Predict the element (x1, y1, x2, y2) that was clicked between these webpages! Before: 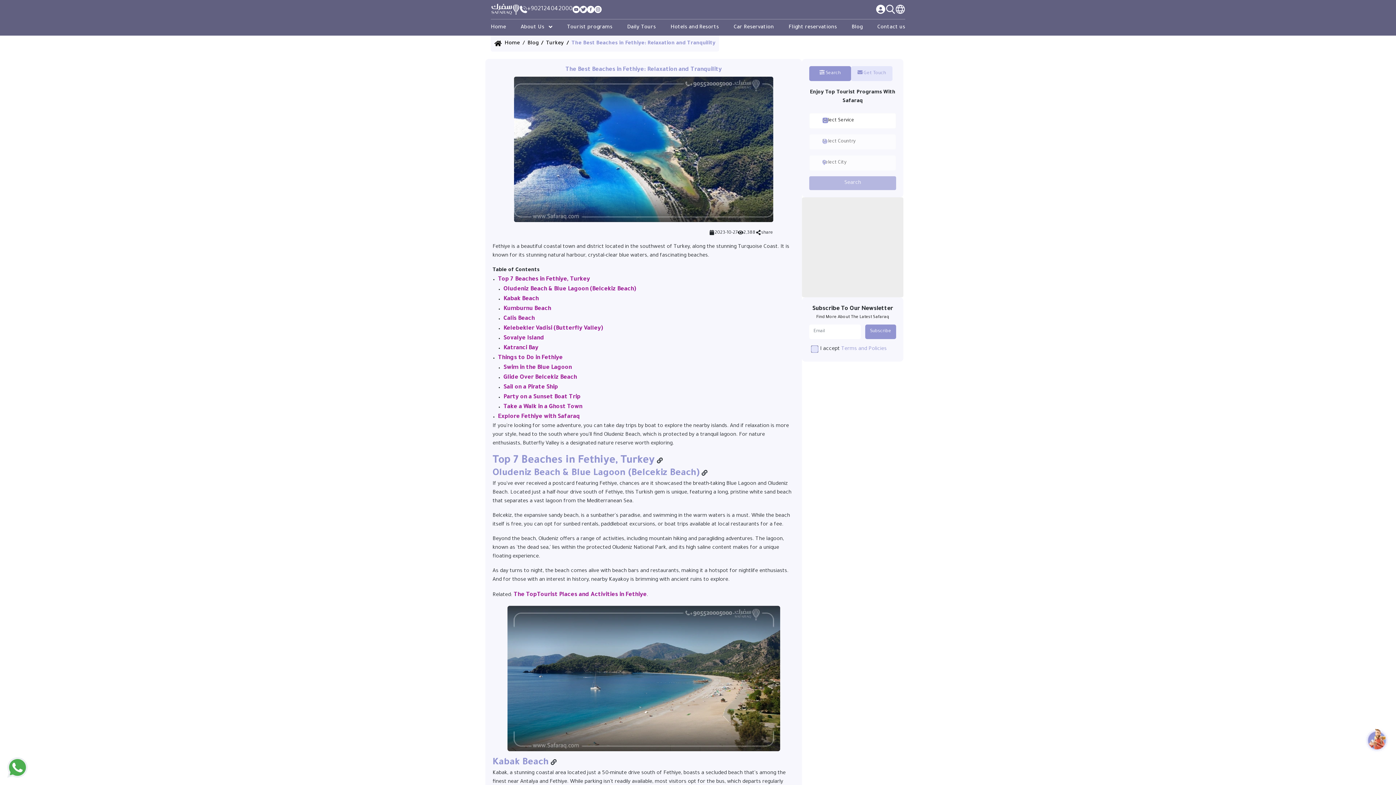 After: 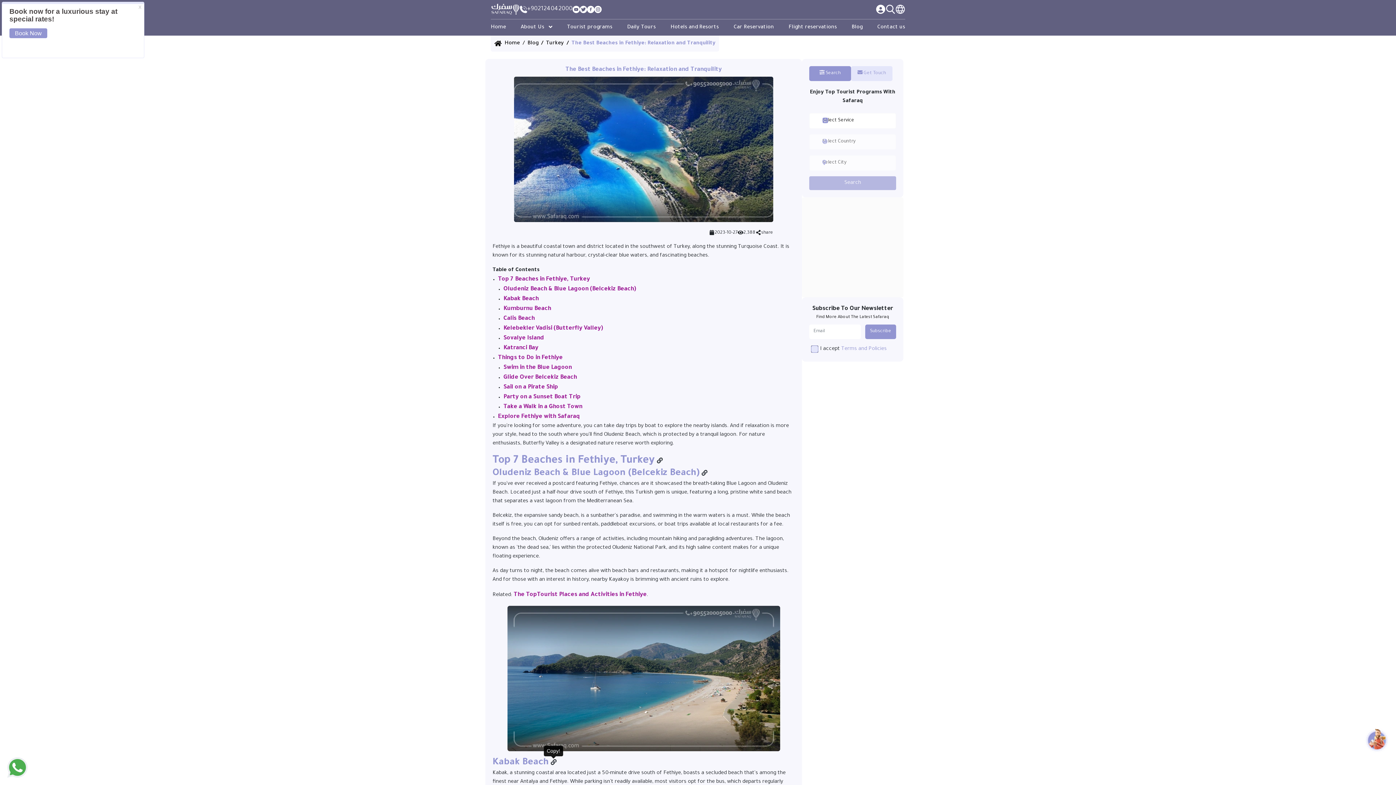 Action: bbox: (548, 759, 558, 768)